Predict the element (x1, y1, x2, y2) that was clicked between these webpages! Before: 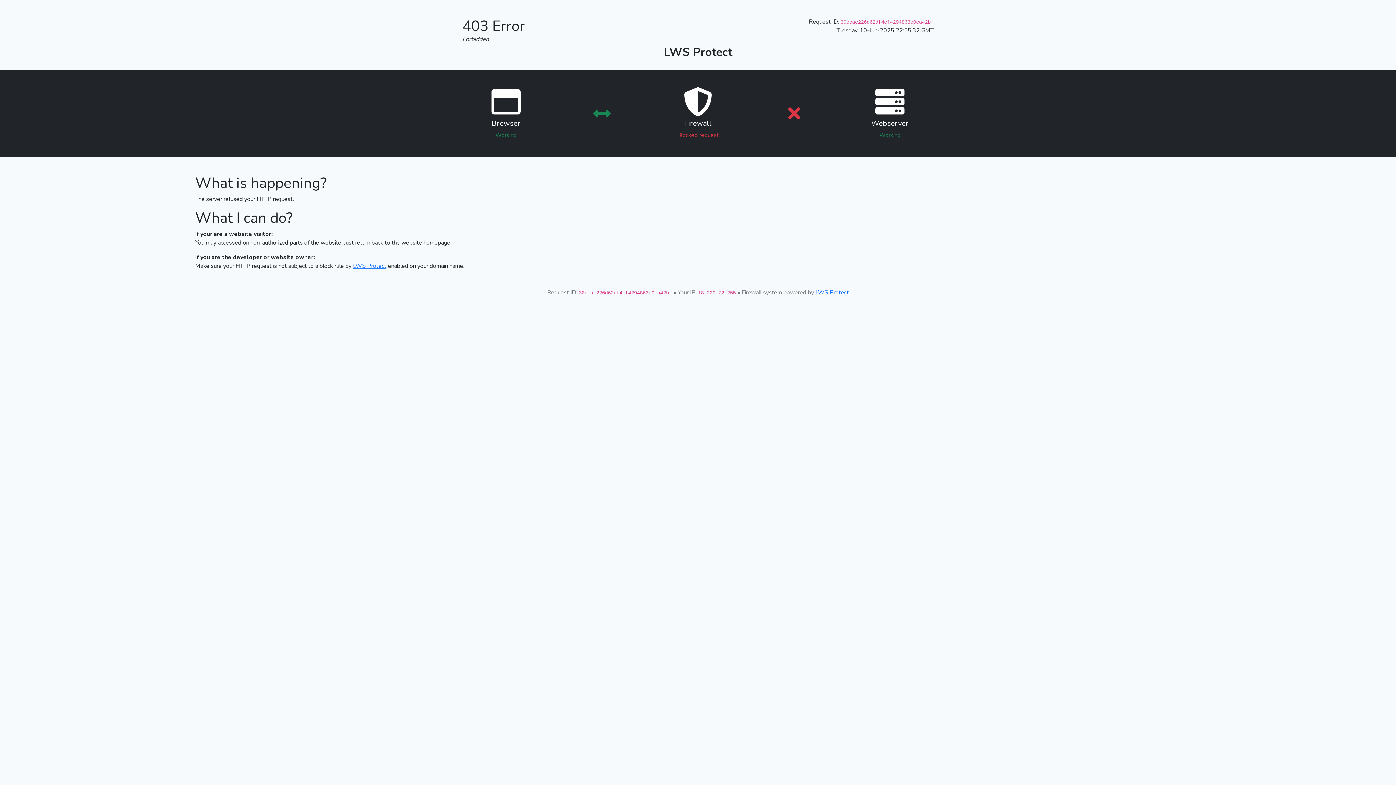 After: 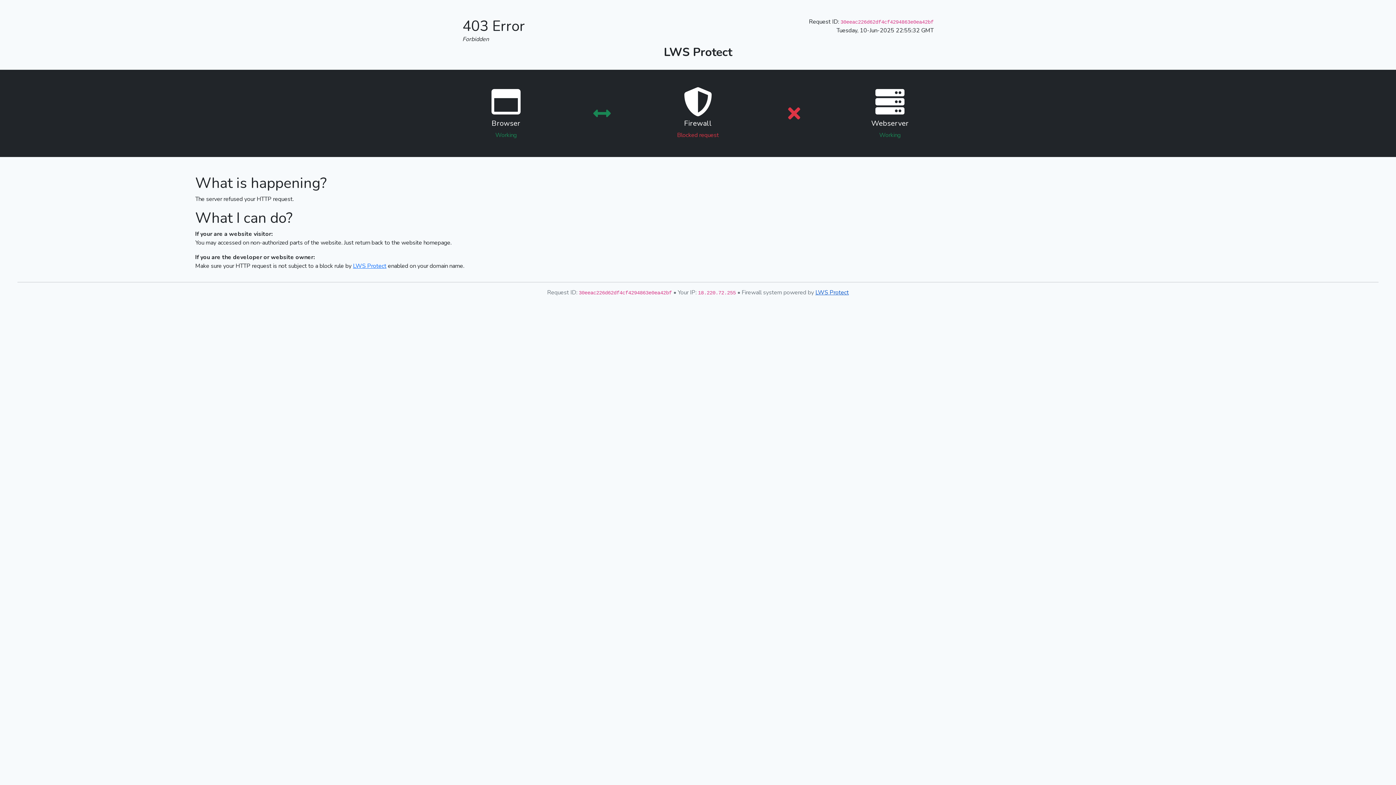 Action: bbox: (815, 288, 849, 296) label: LWS Protect